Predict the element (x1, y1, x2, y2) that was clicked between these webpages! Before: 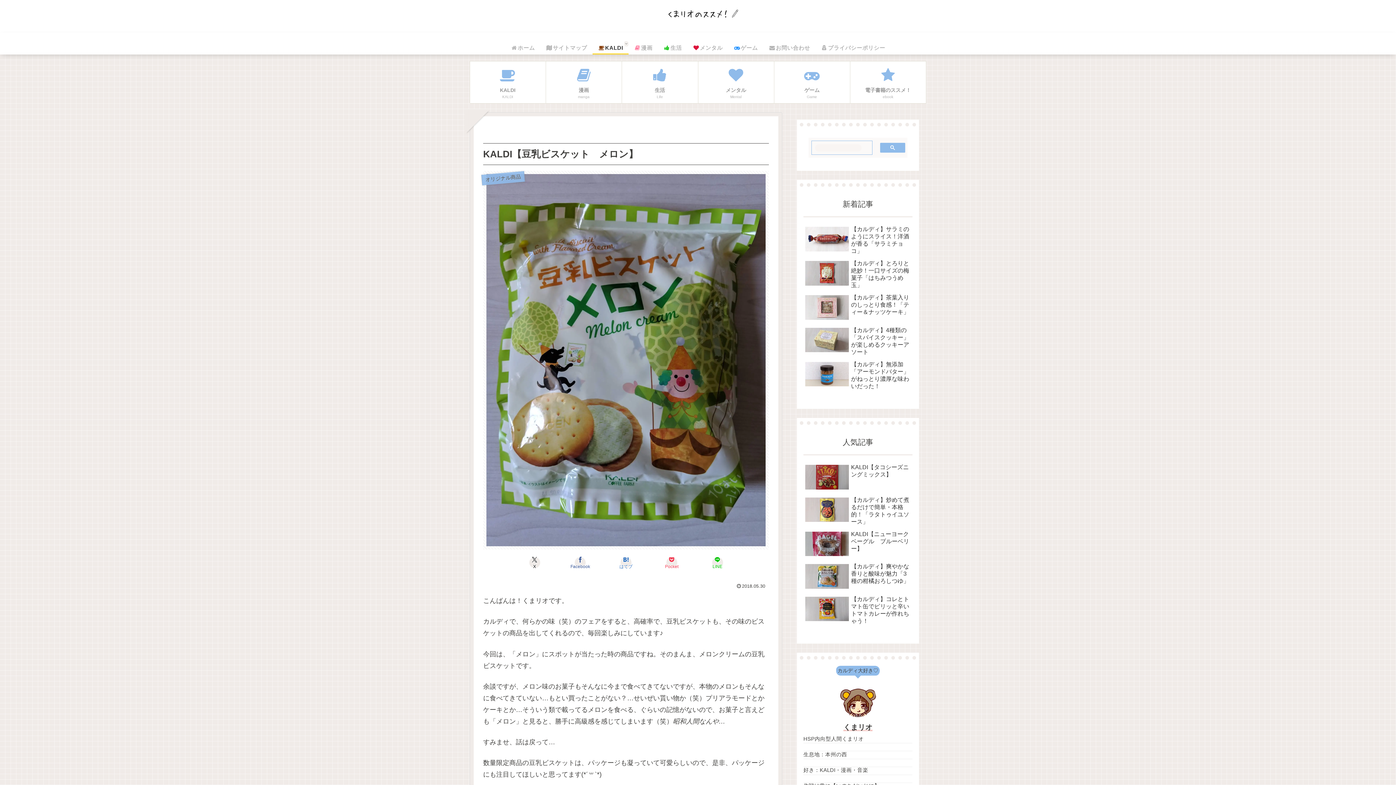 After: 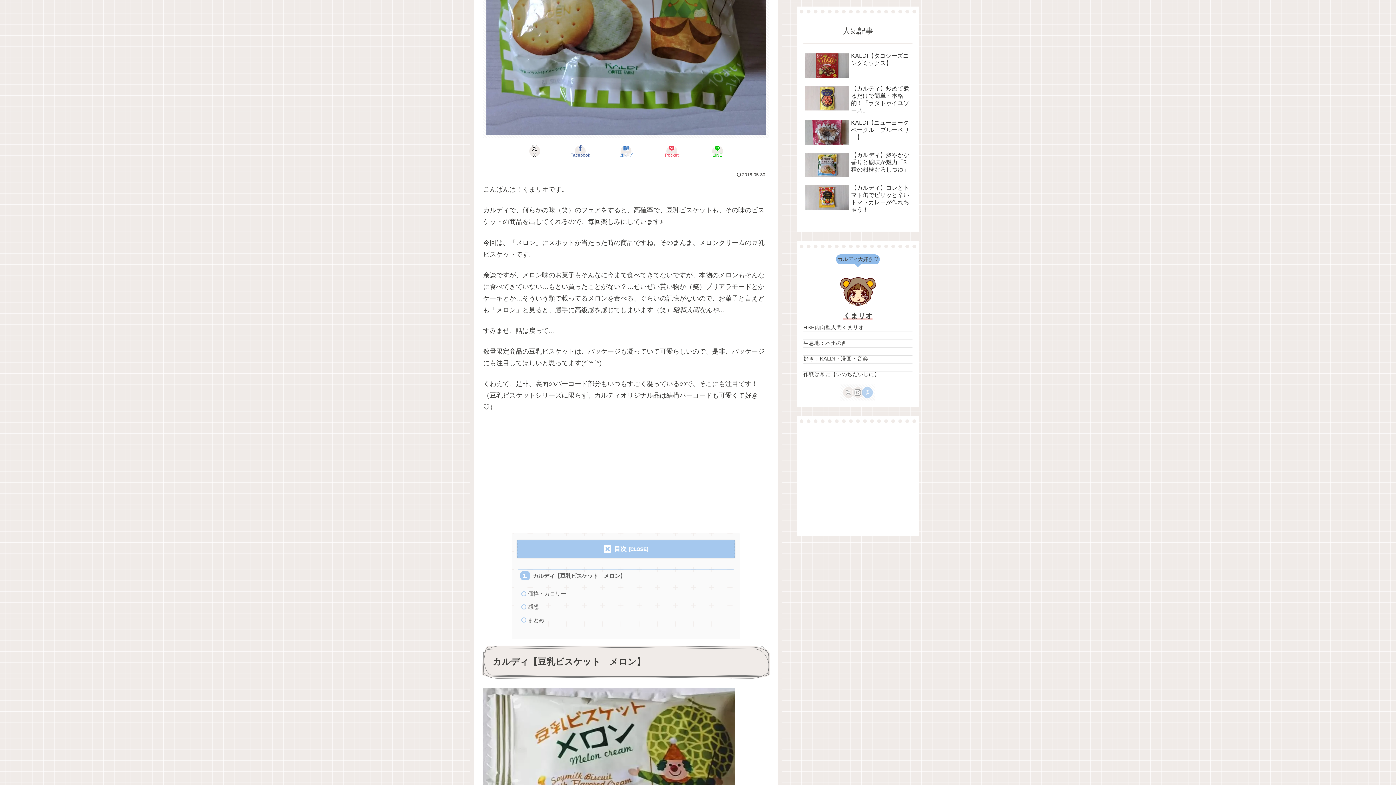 Action: label: Pinterestをフォロー bbox: (862, 768, 872, 777)